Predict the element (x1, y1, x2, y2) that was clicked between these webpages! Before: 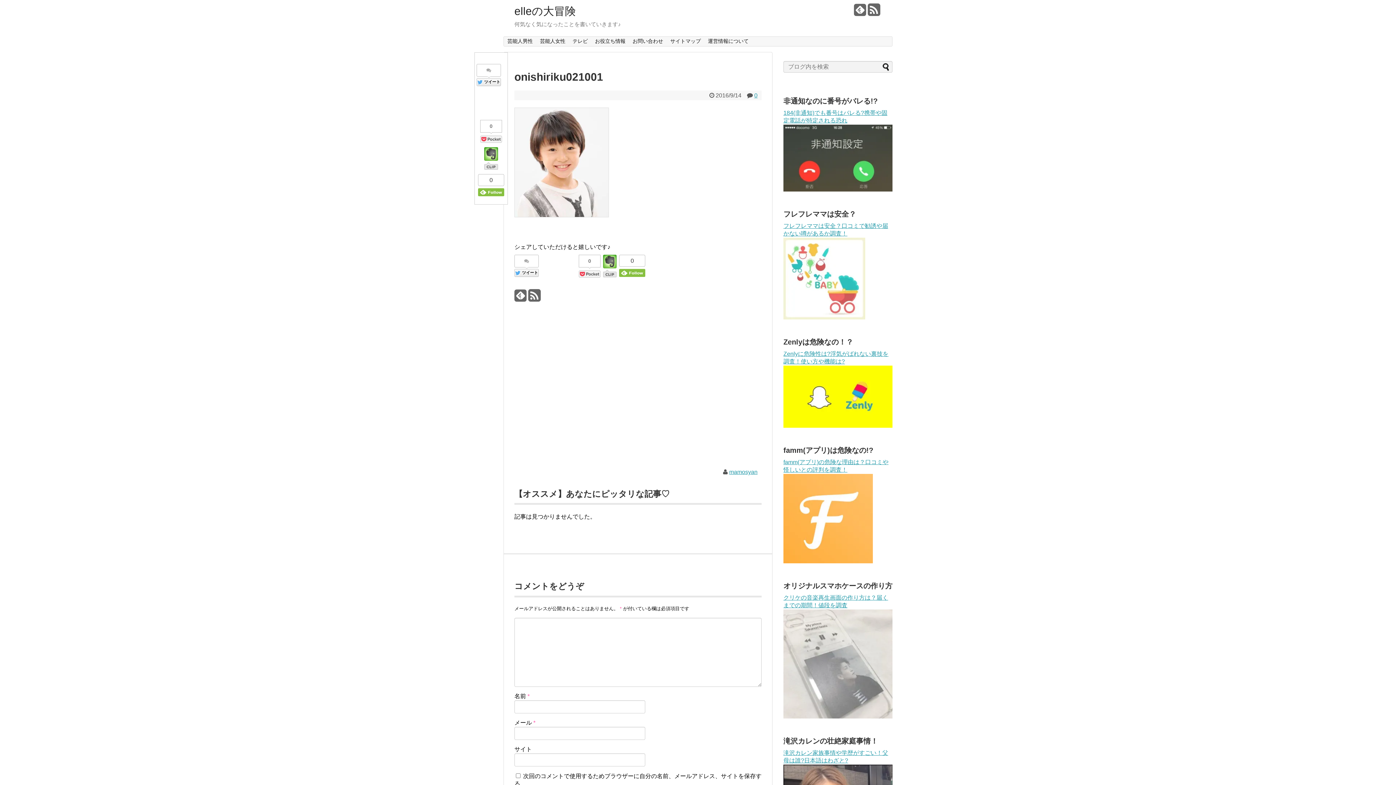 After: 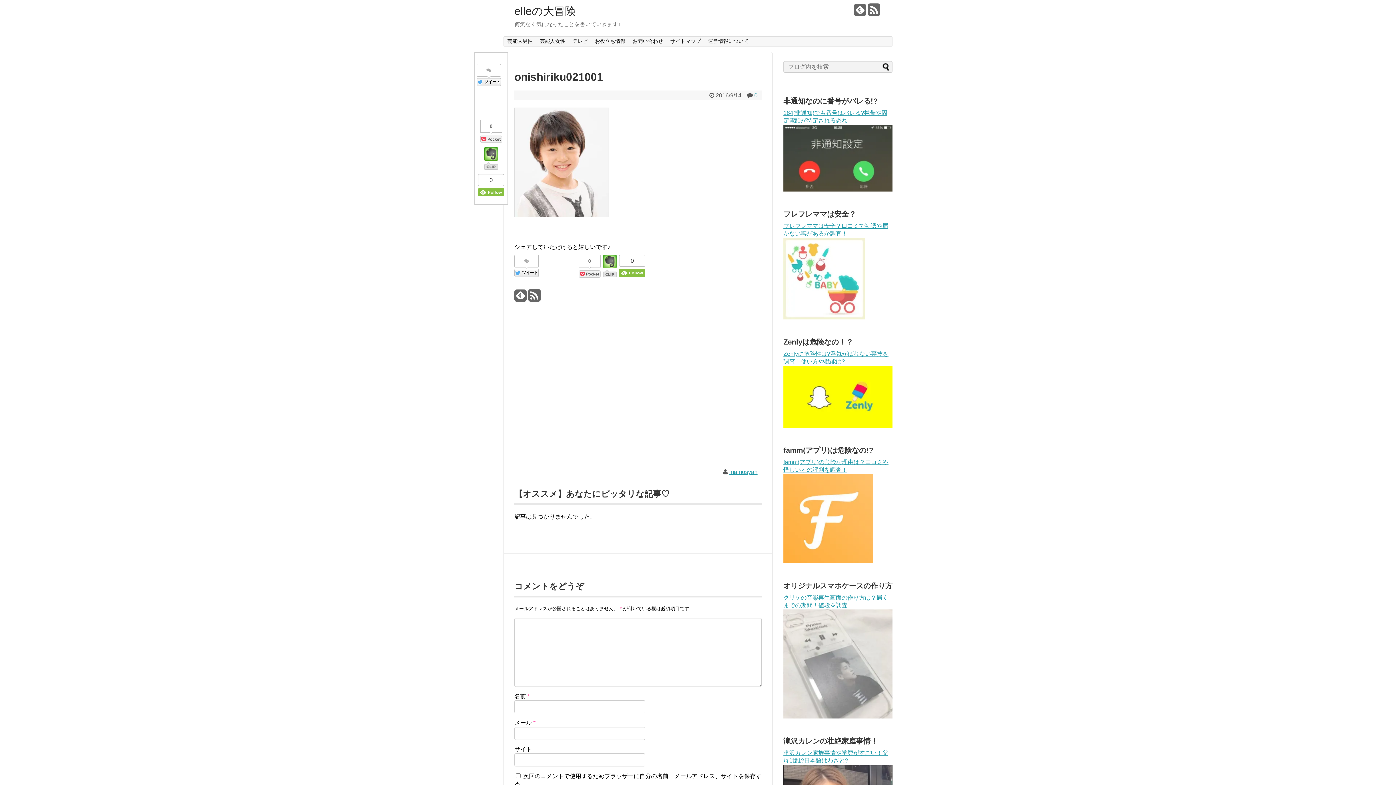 Action: bbox: (476, 188, 505, 199)